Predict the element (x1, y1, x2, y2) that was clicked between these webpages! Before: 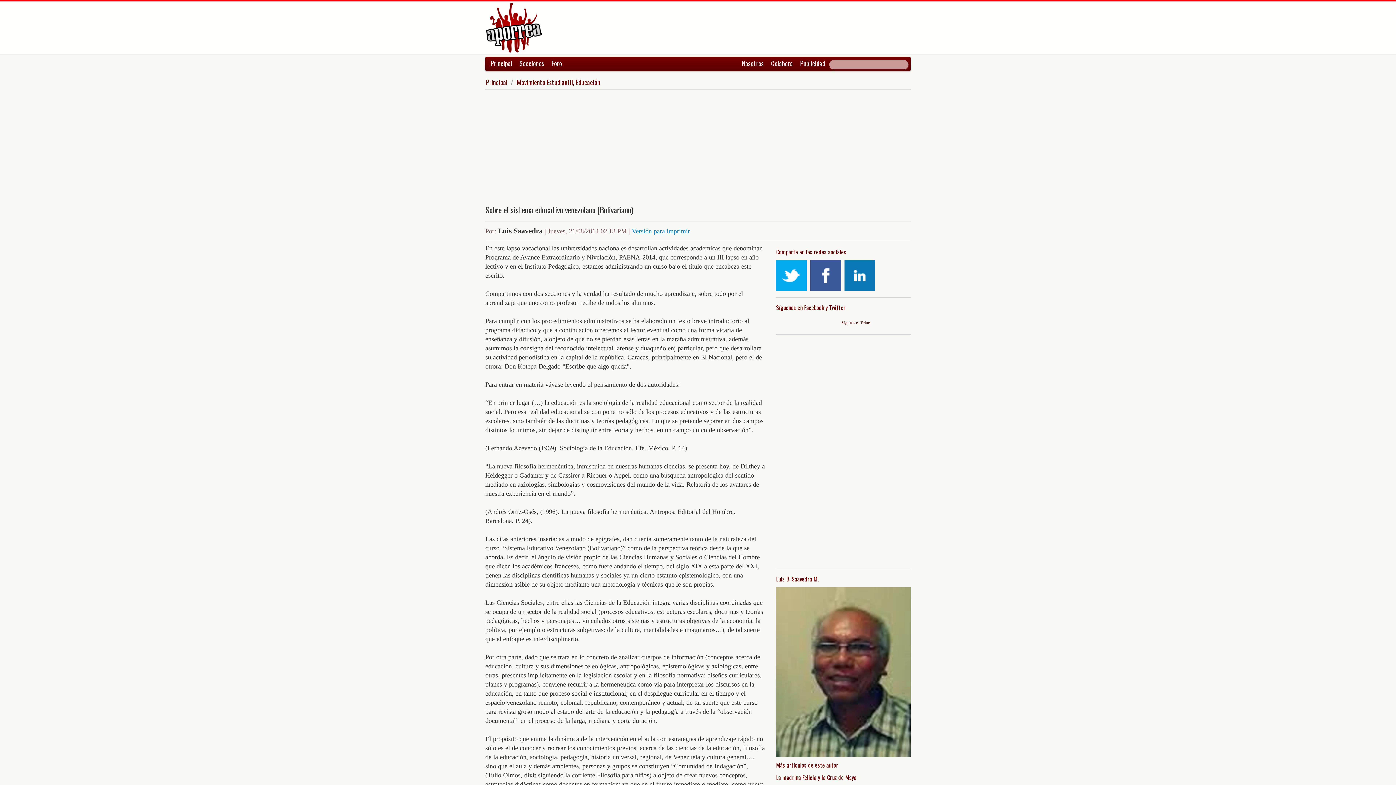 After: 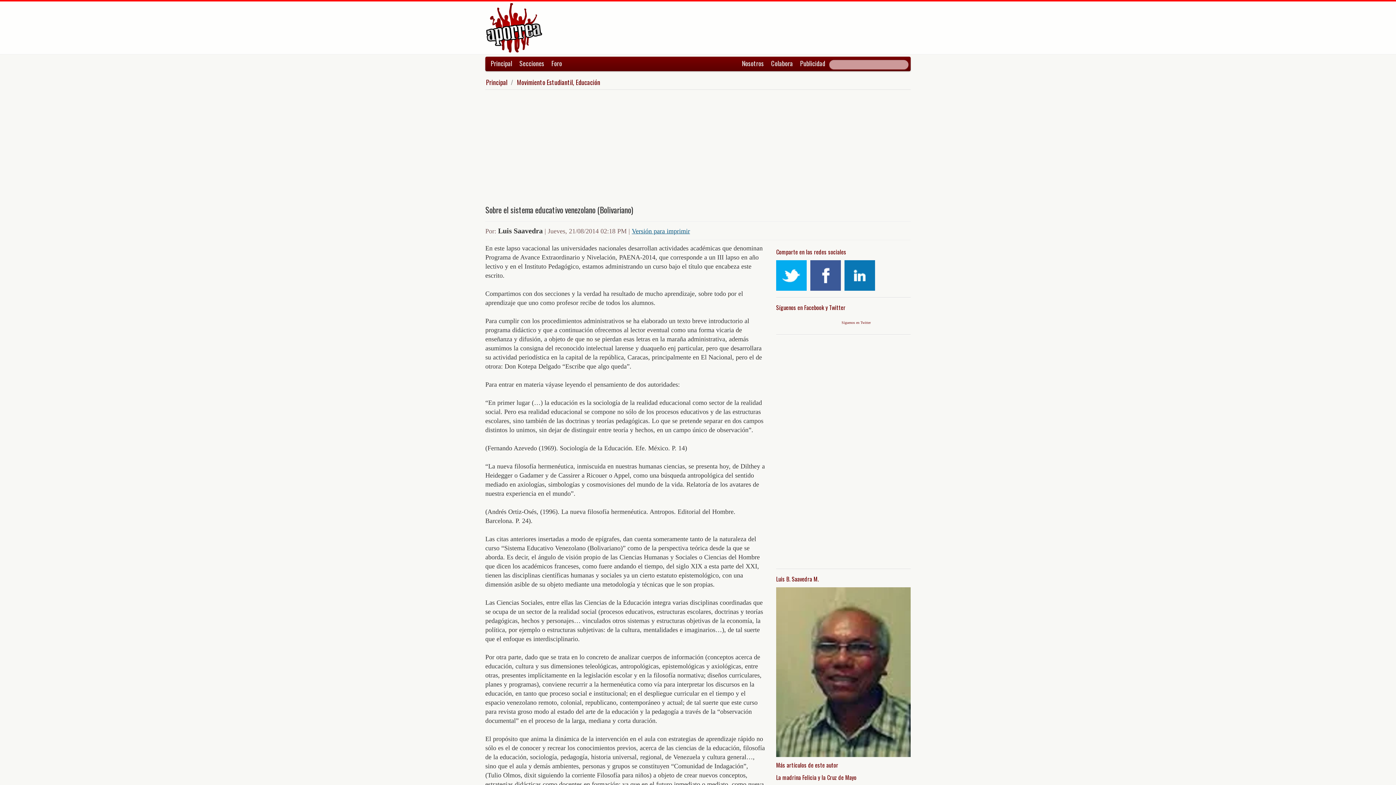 Action: bbox: (632, 227, 690, 234) label: Versión para imprimir